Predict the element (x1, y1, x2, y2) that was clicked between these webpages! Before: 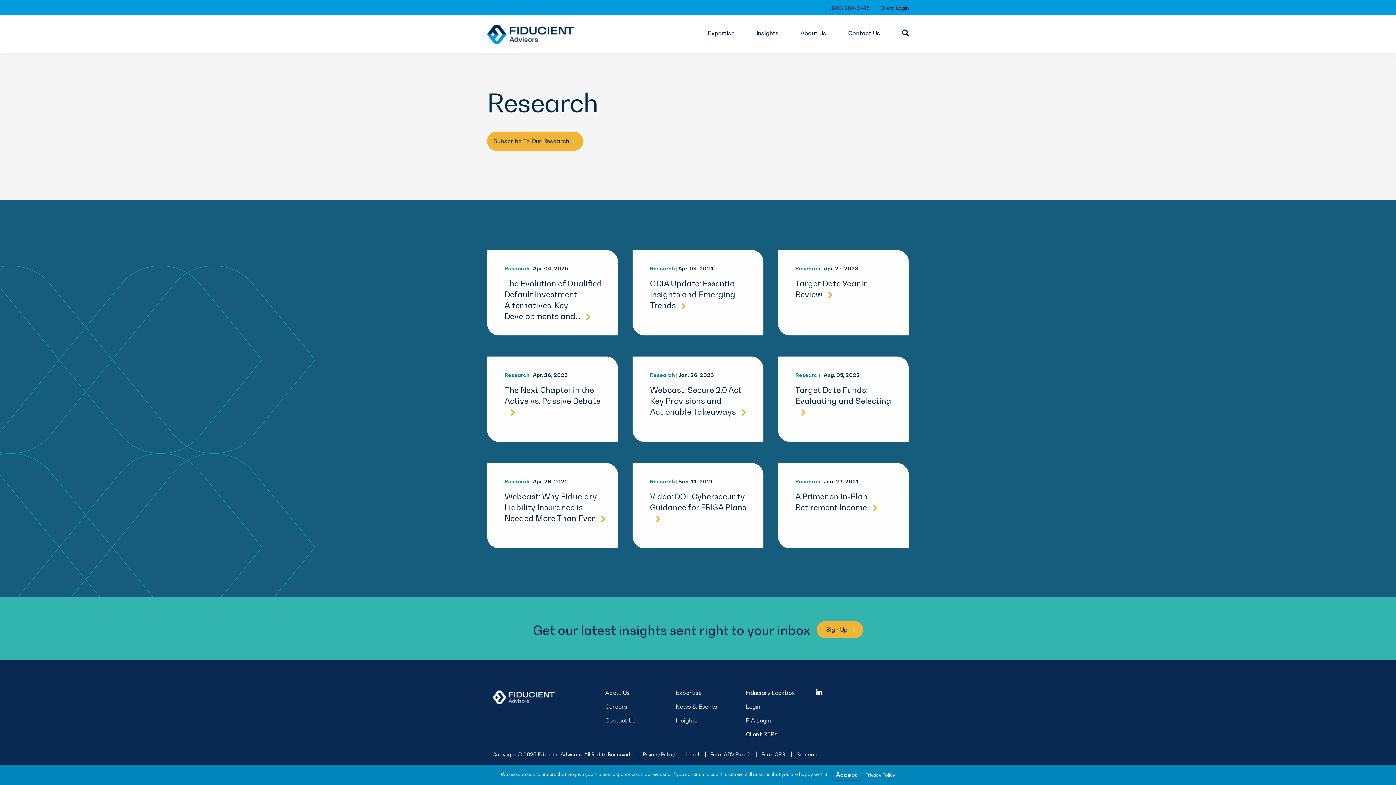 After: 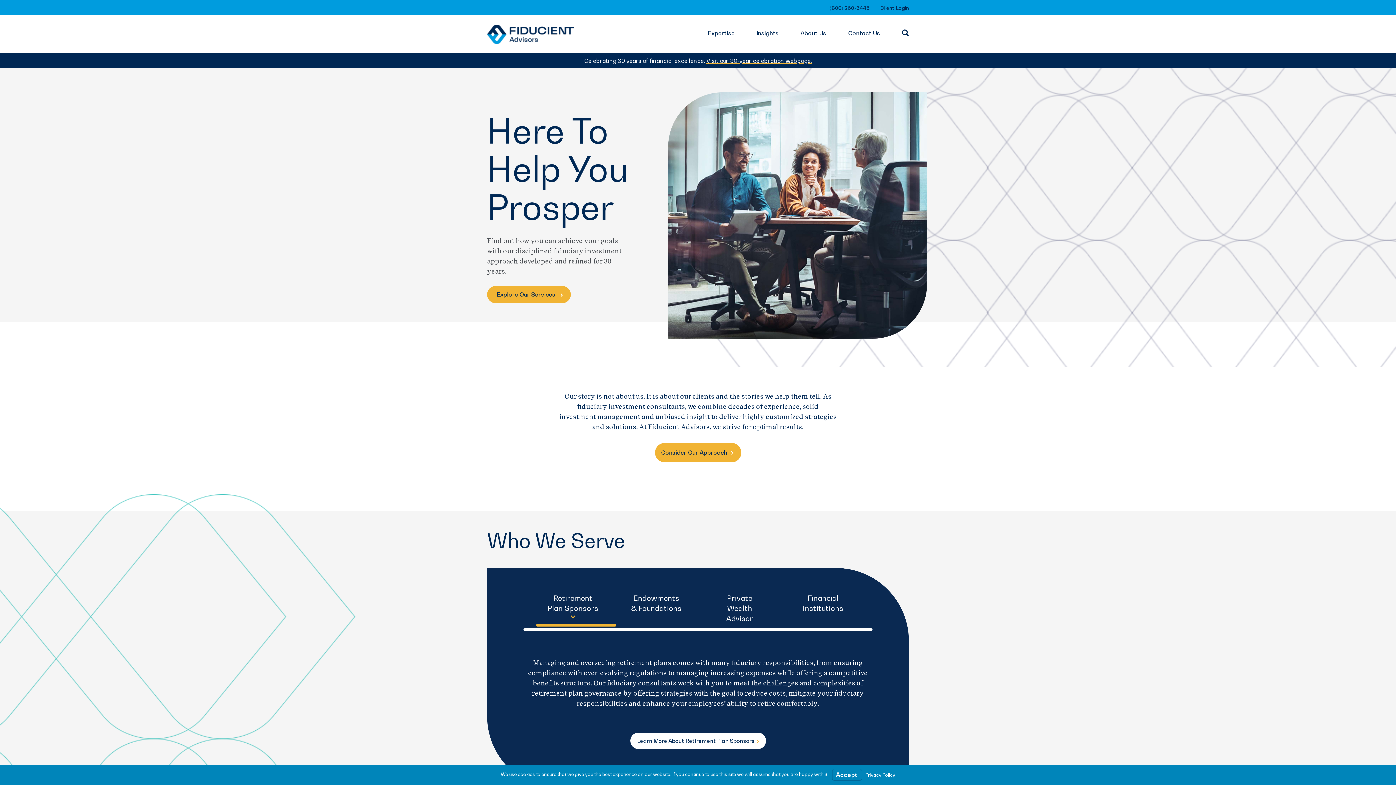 Action: bbox: (492, 692, 554, 699)